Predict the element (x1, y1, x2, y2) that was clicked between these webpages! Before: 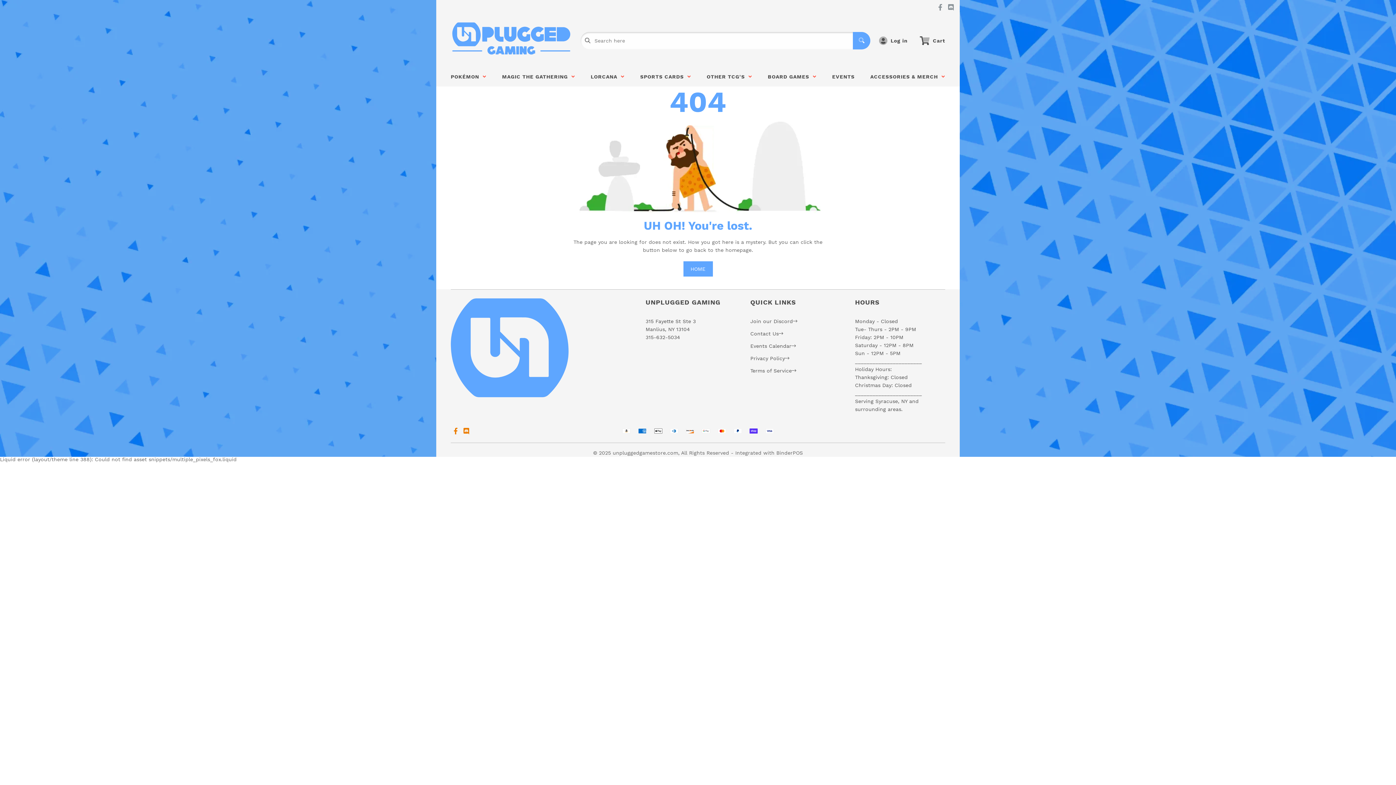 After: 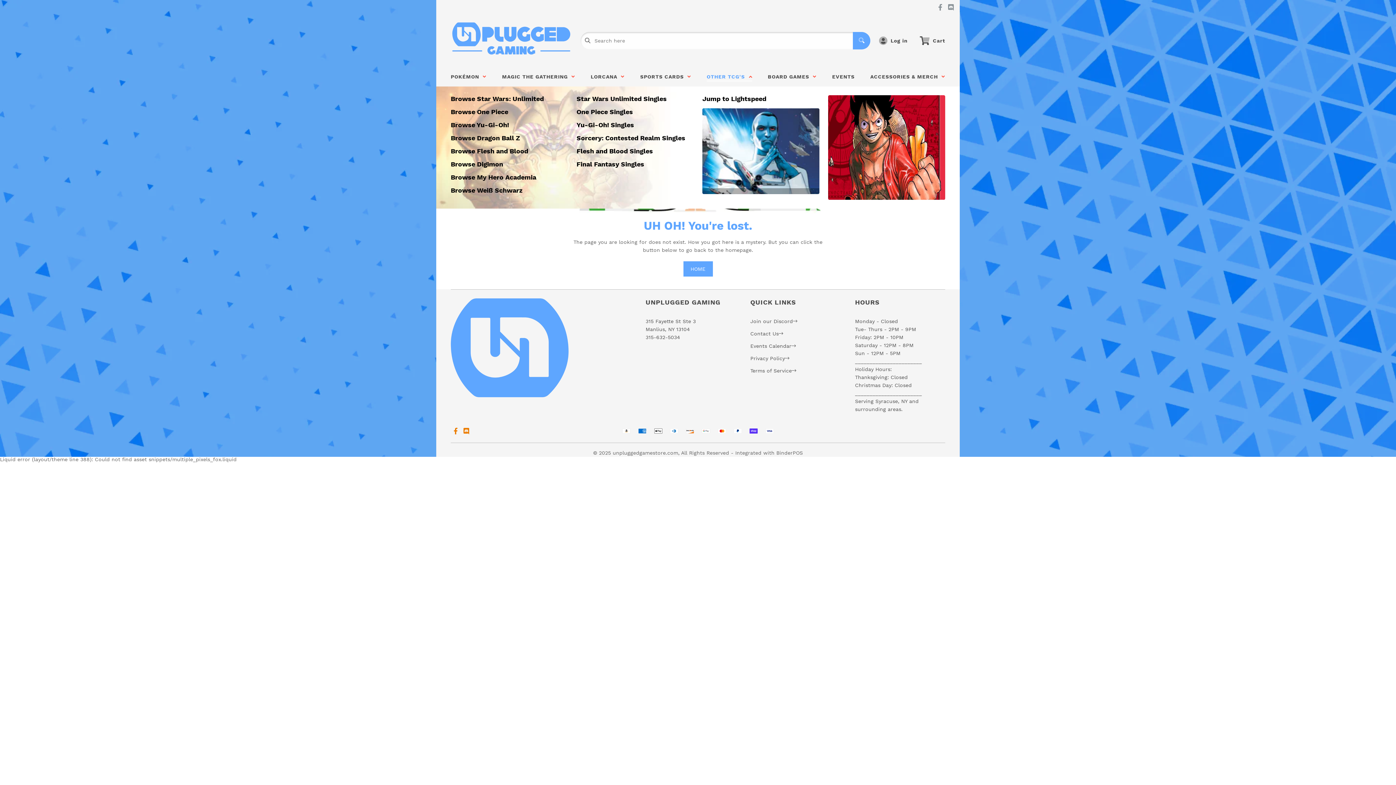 Action: label: OTHER TCG'S   bbox: (701, 66, 758, 86)